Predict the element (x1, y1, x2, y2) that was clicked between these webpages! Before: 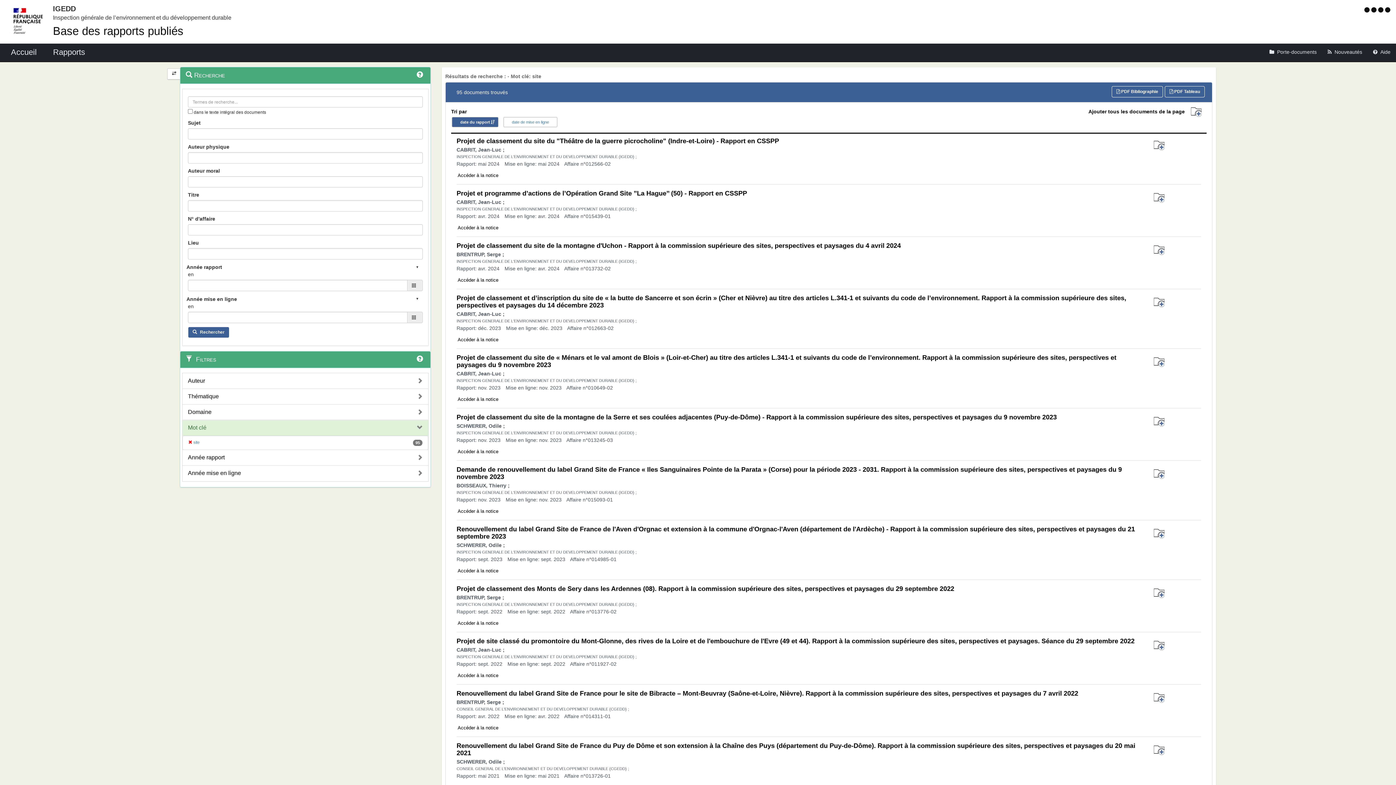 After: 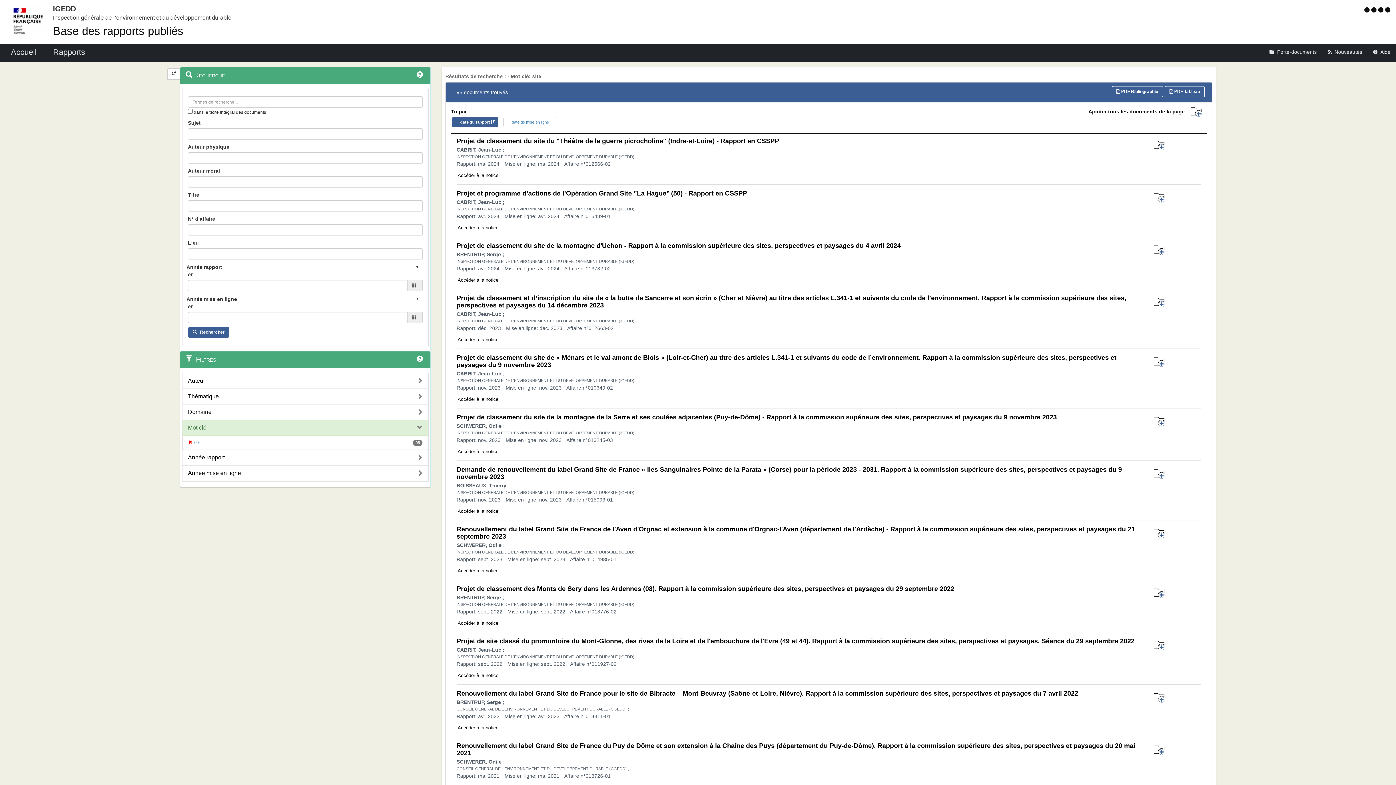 Action: bbox: (1149, 585, 1169, 601)